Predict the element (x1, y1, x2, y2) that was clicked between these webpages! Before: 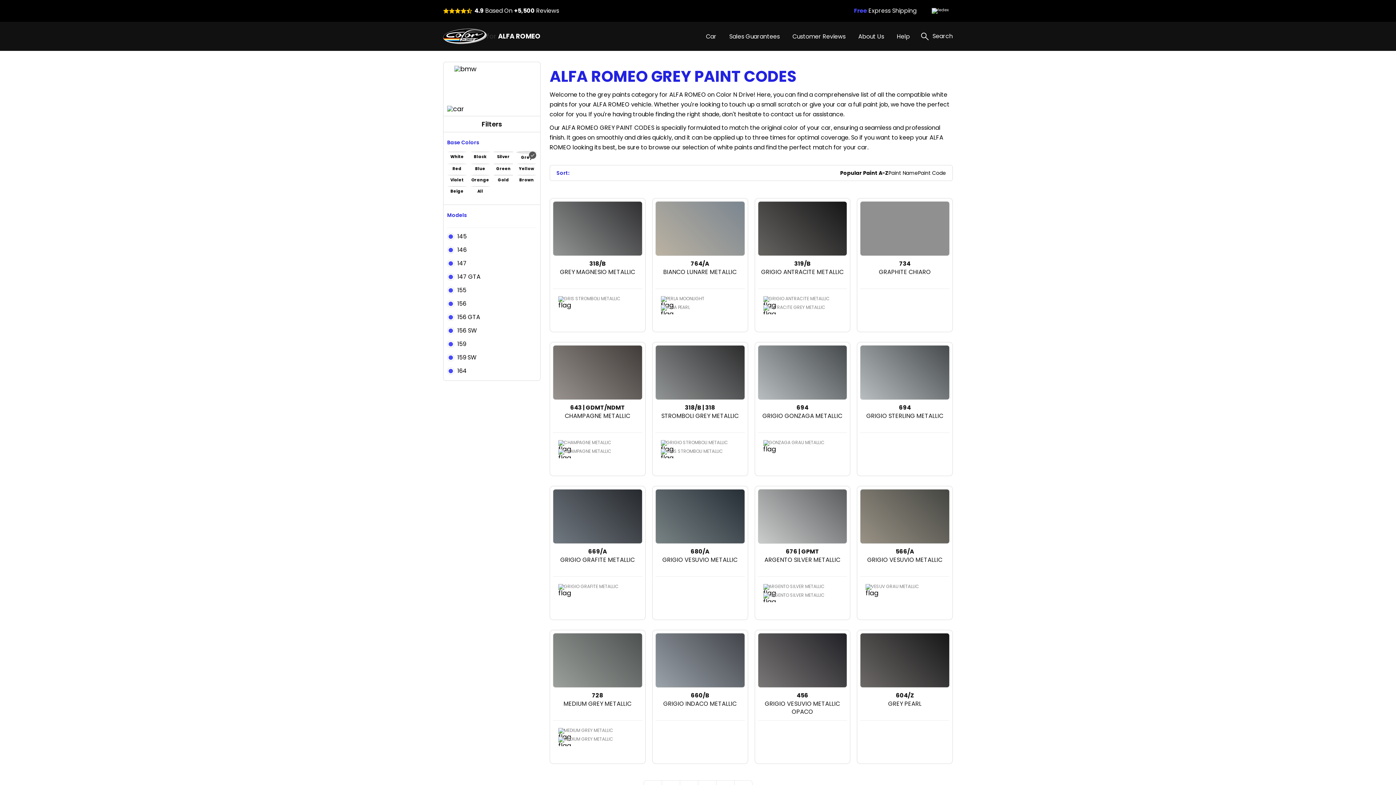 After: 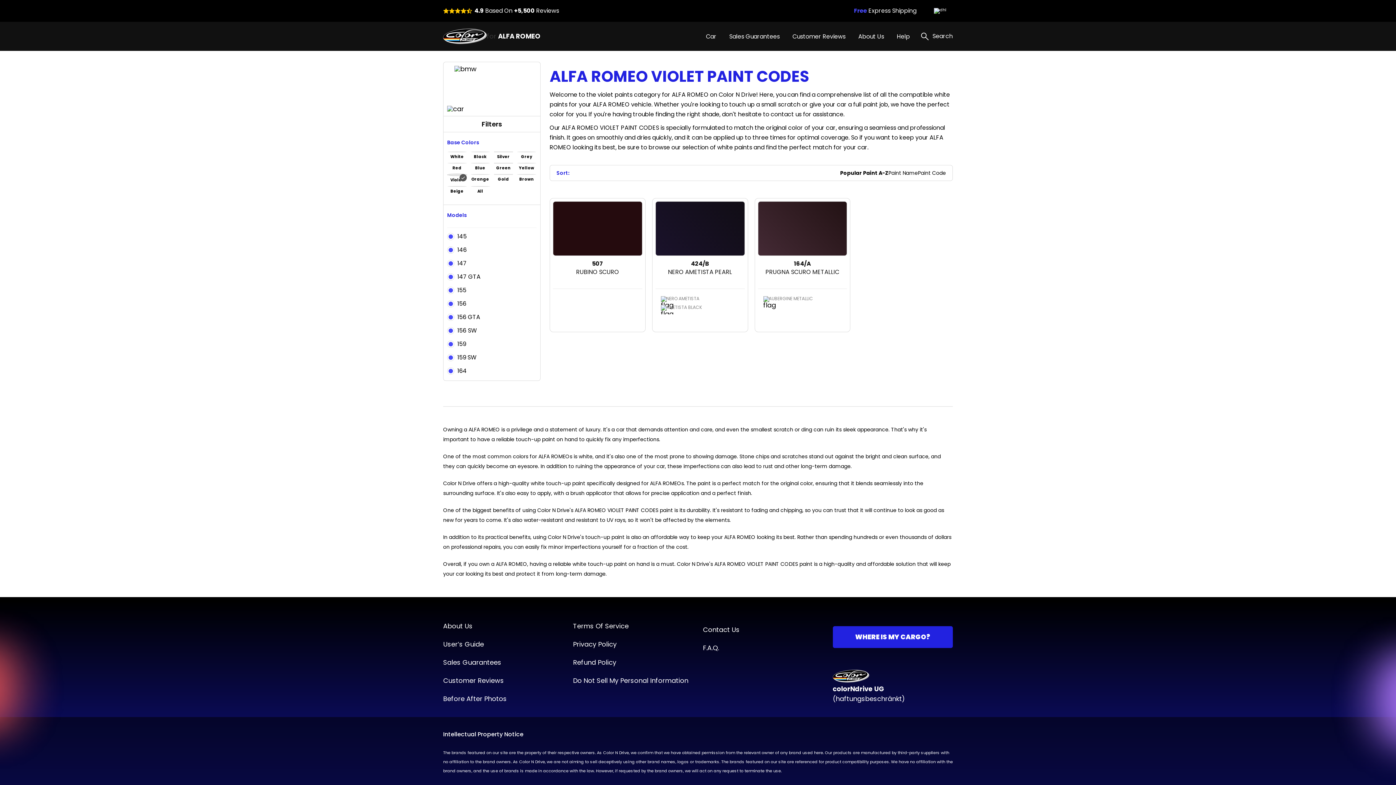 Action: bbox: (447, 174, 466, 175)